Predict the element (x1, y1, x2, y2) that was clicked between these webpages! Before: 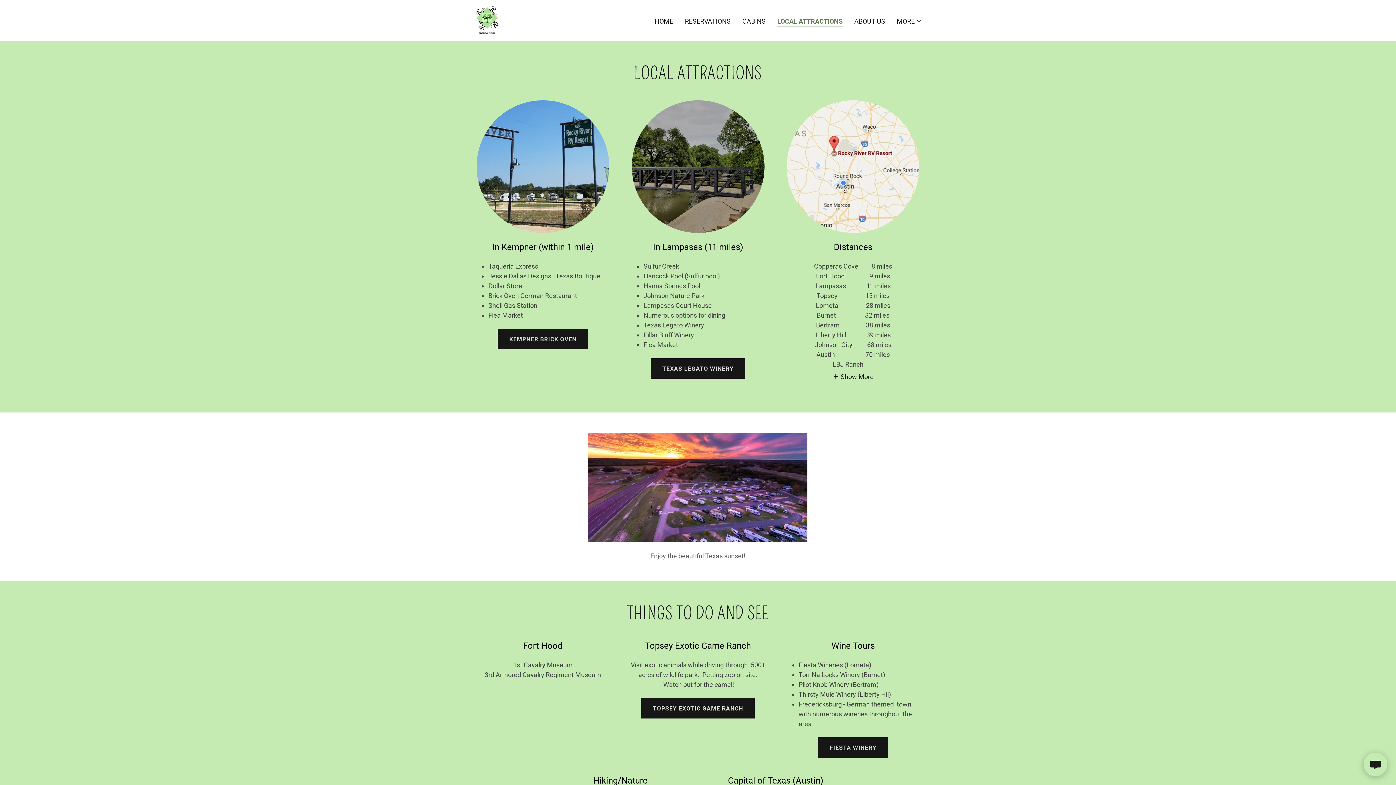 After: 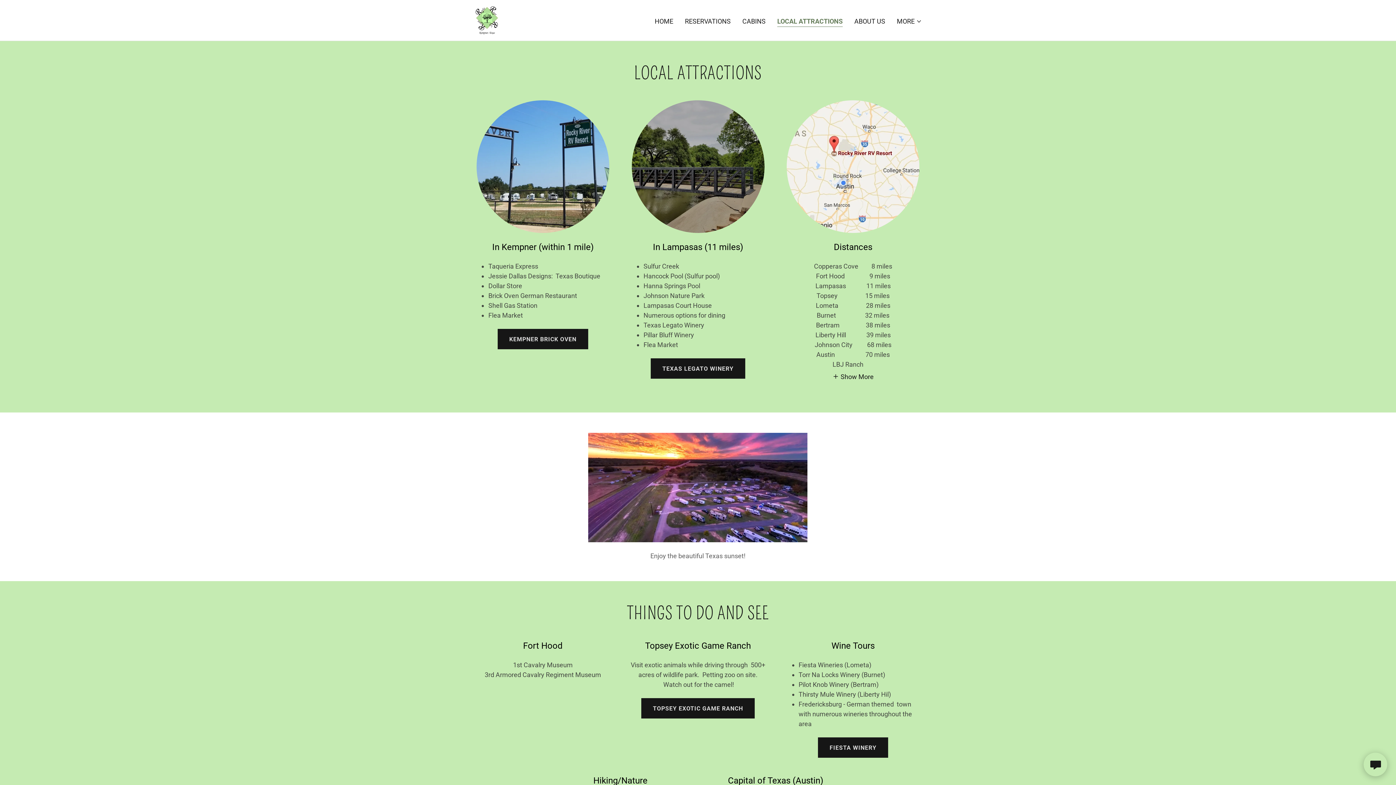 Action: label: LOCAL ATTRACTIONS bbox: (777, 16, 842, 26)